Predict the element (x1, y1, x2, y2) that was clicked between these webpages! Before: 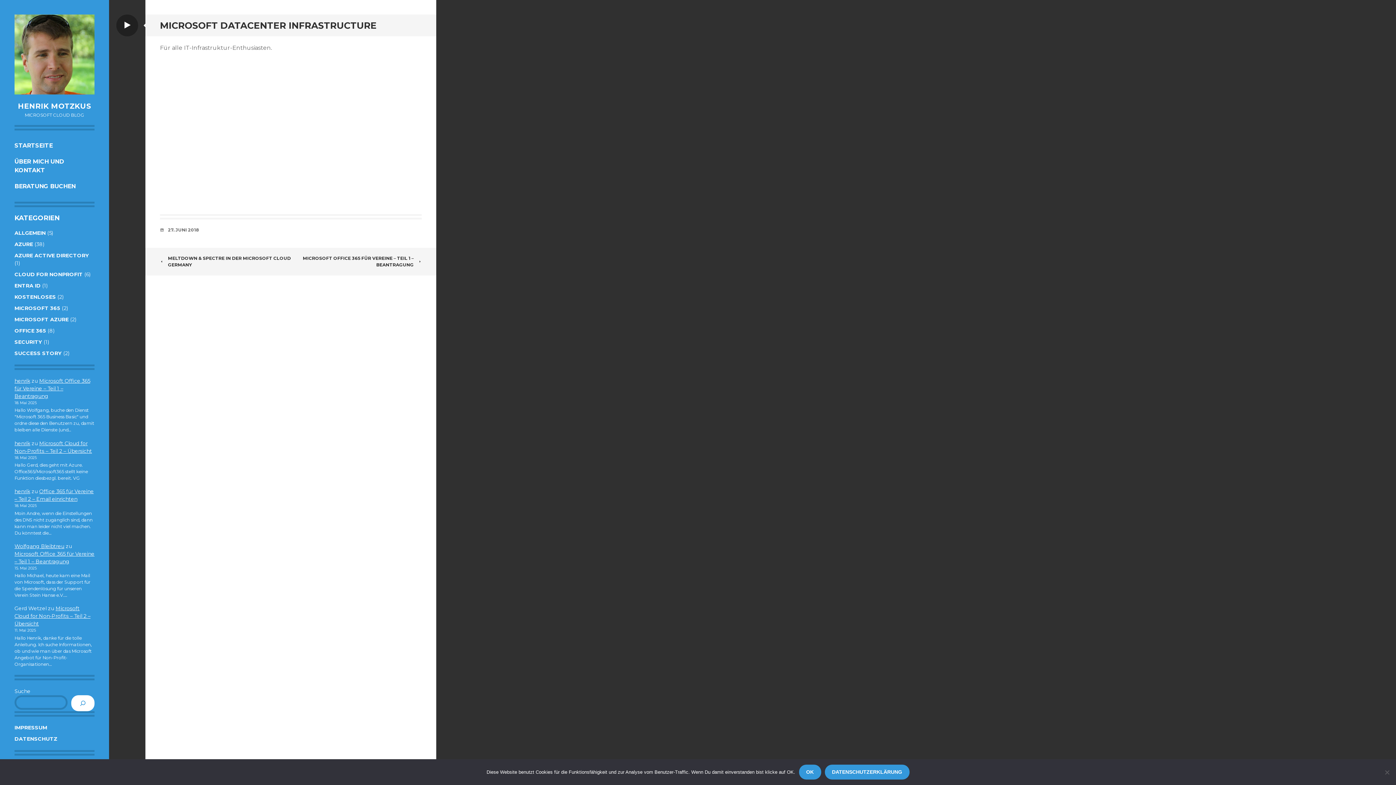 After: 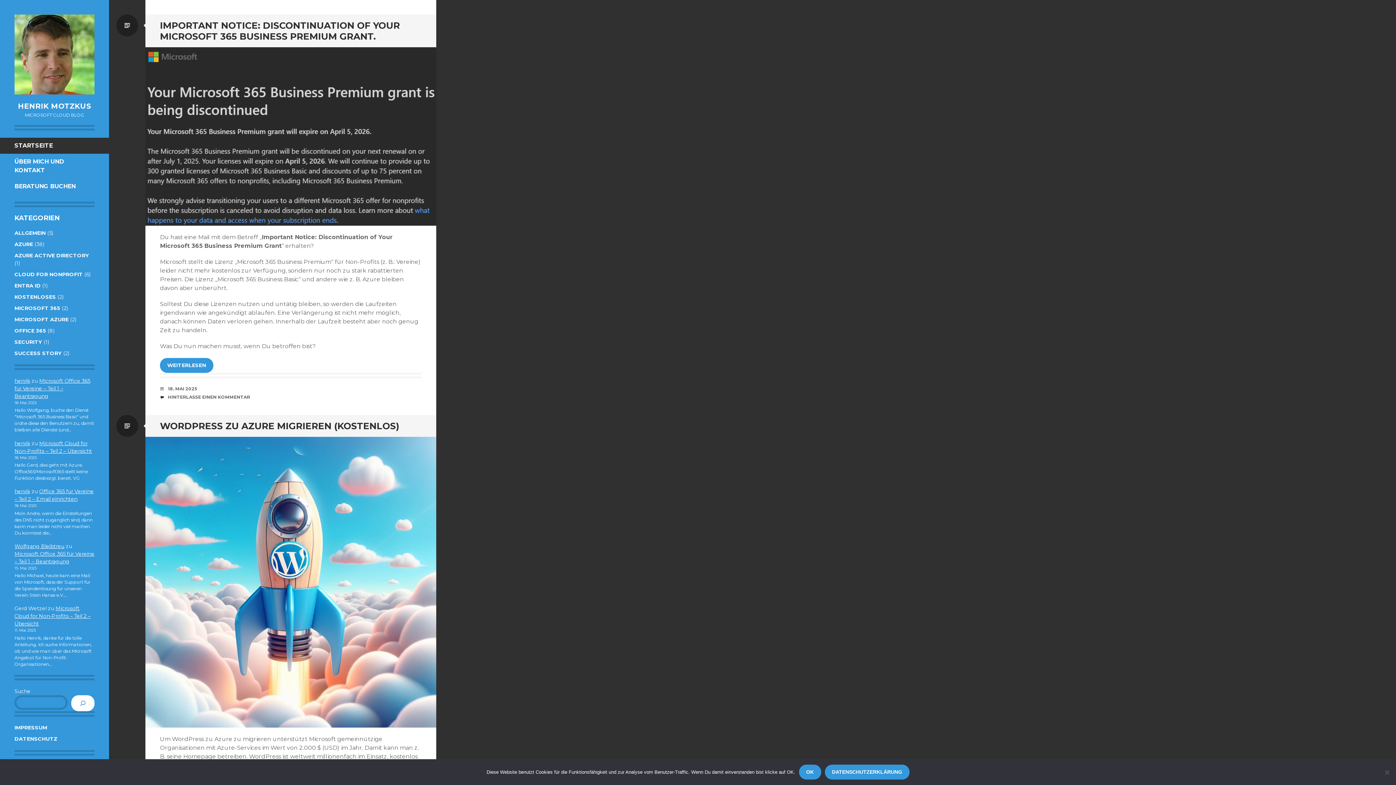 Action: bbox: (0, 137, 109, 153) label: STARTSEITE